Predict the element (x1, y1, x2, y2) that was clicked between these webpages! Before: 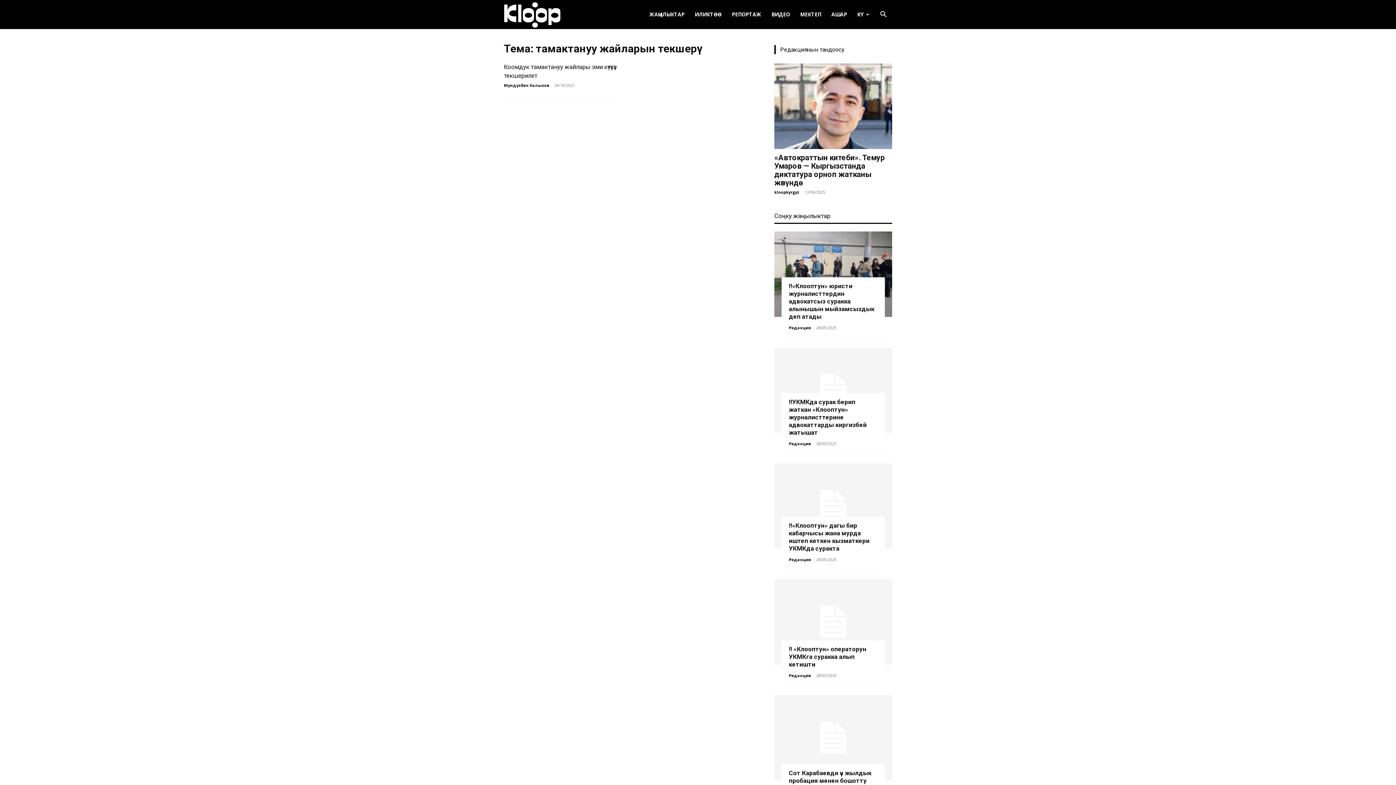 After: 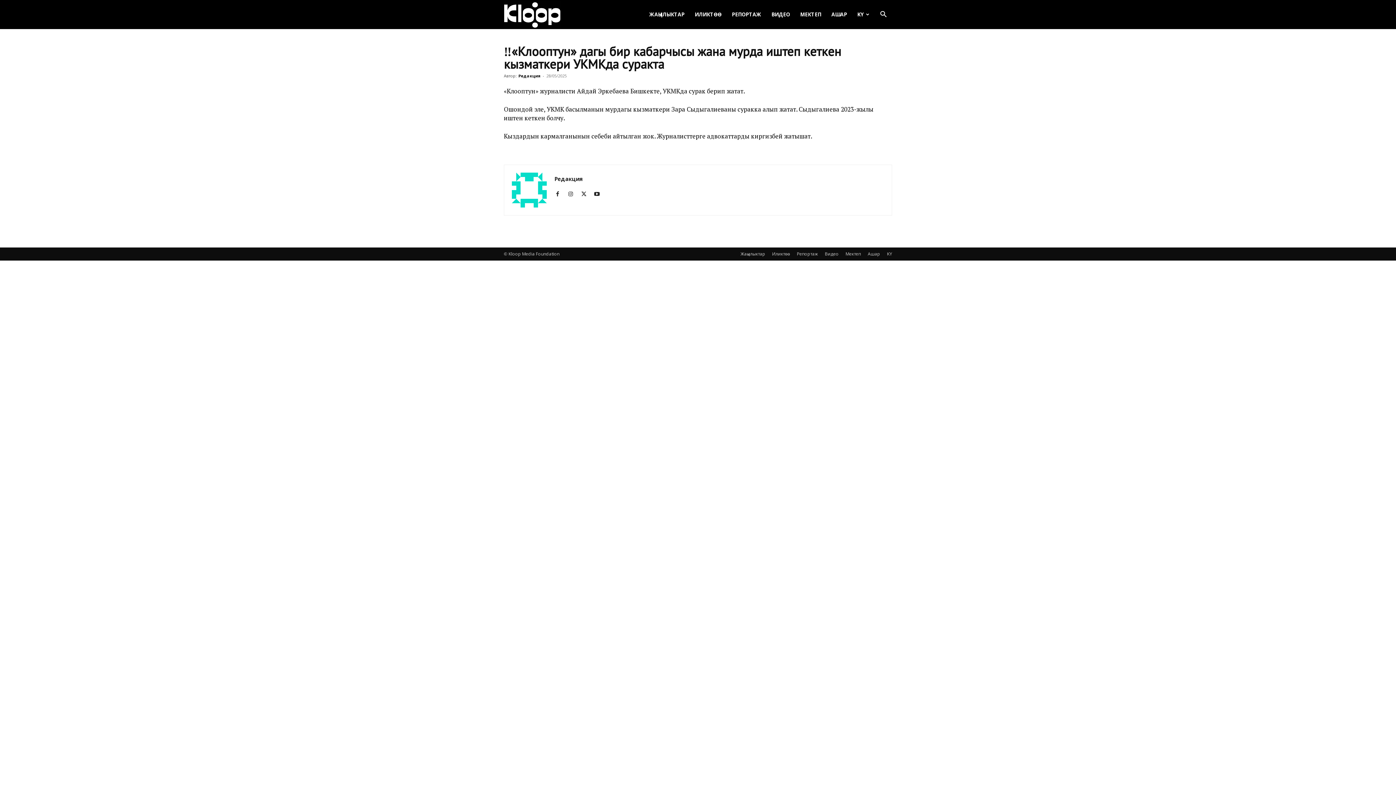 Action: bbox: (774, 463, 892, 549)